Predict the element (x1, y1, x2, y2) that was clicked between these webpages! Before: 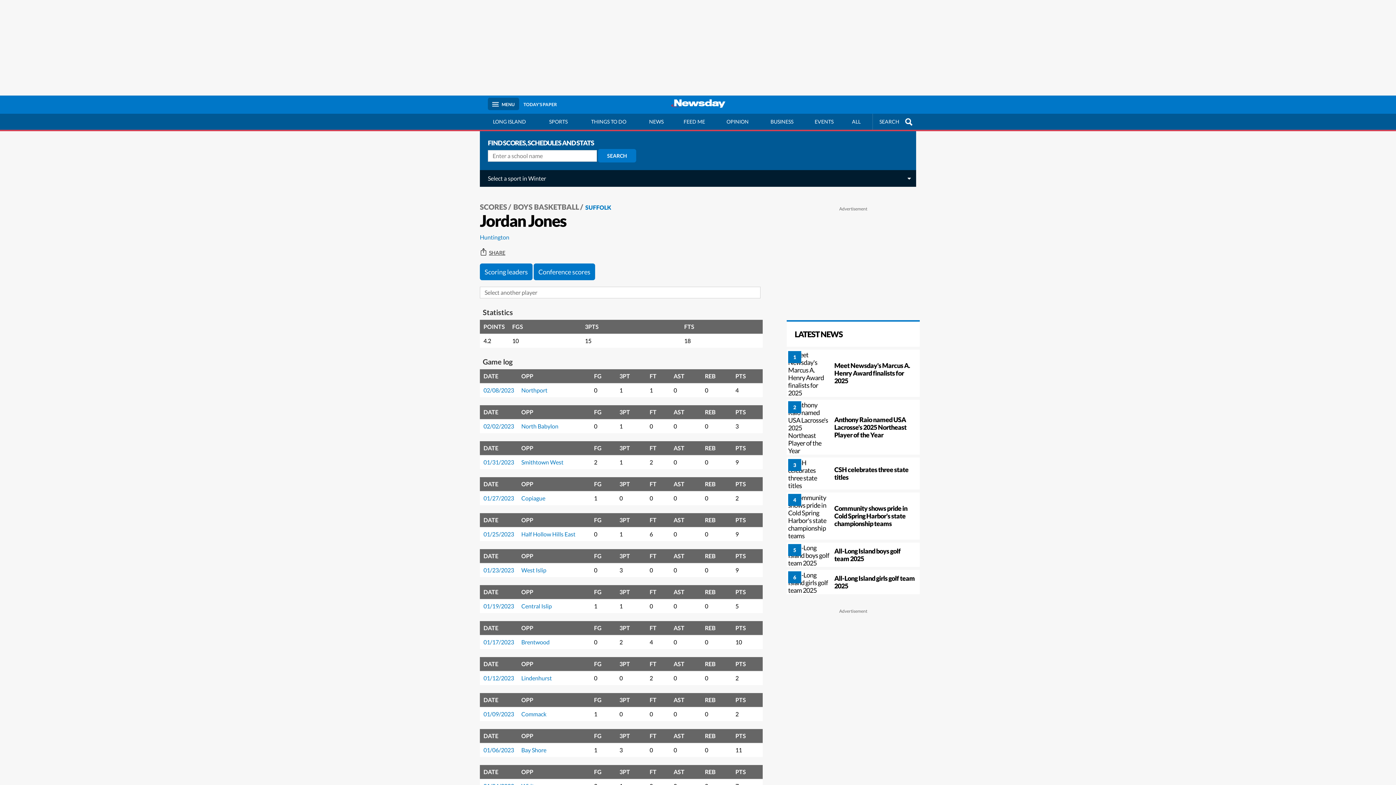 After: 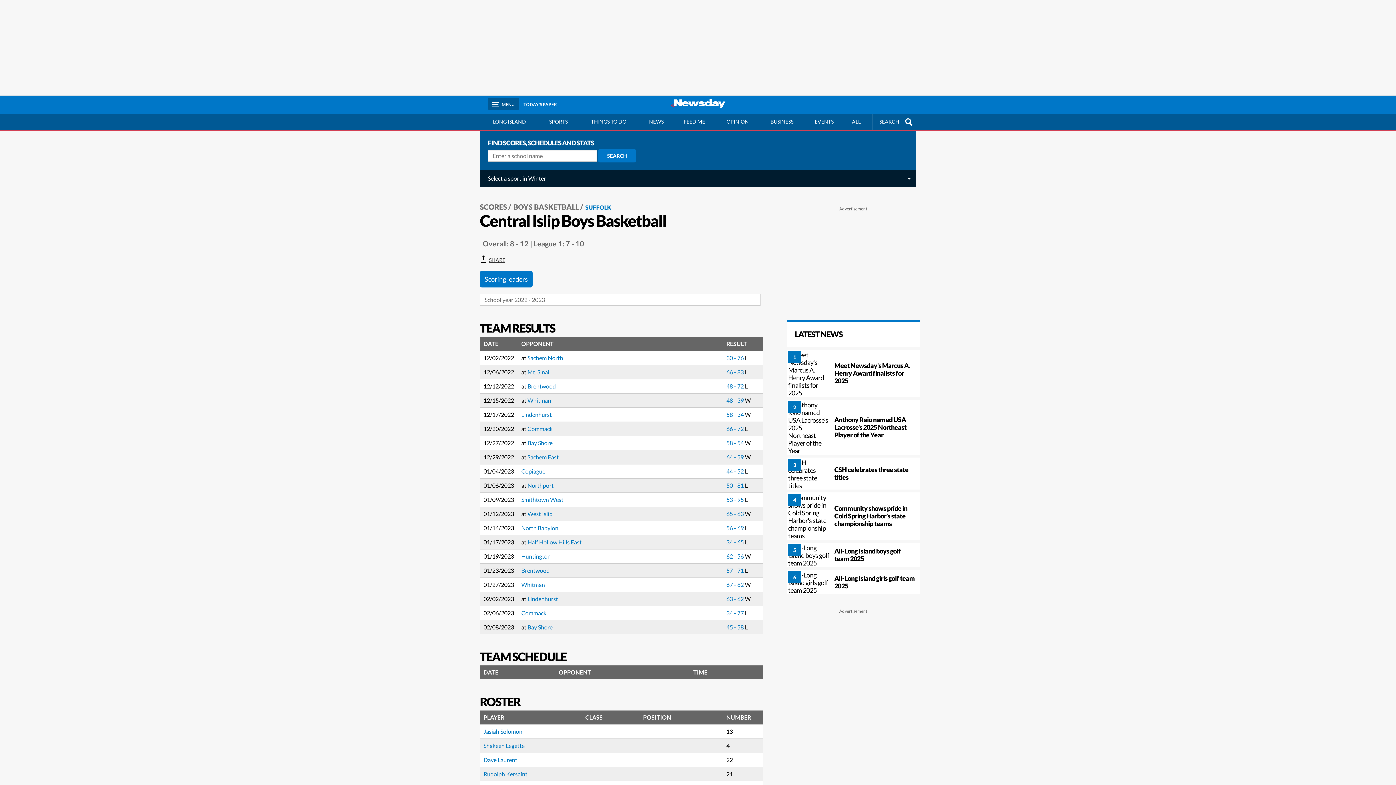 Action: bbox: (521, 602, 552, 609) label: Central Islip